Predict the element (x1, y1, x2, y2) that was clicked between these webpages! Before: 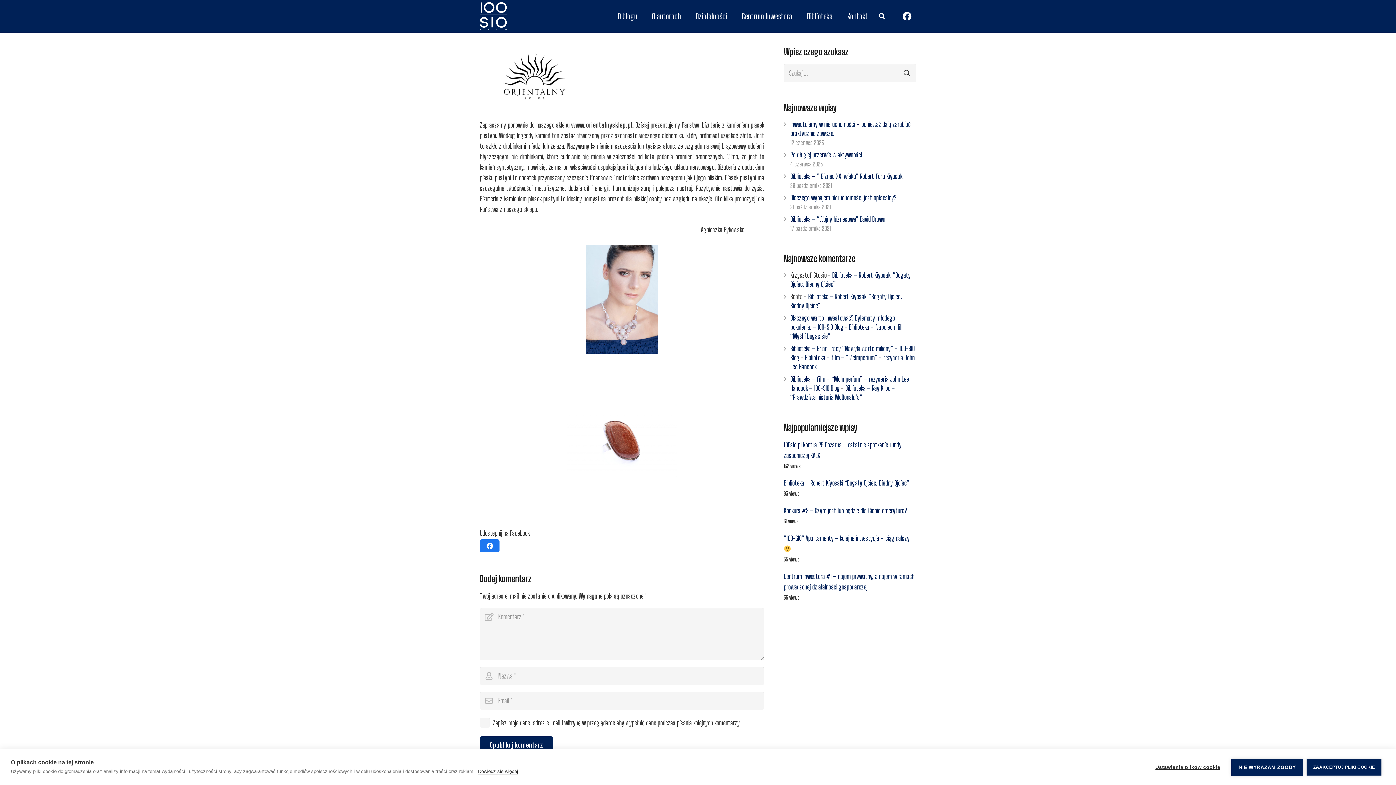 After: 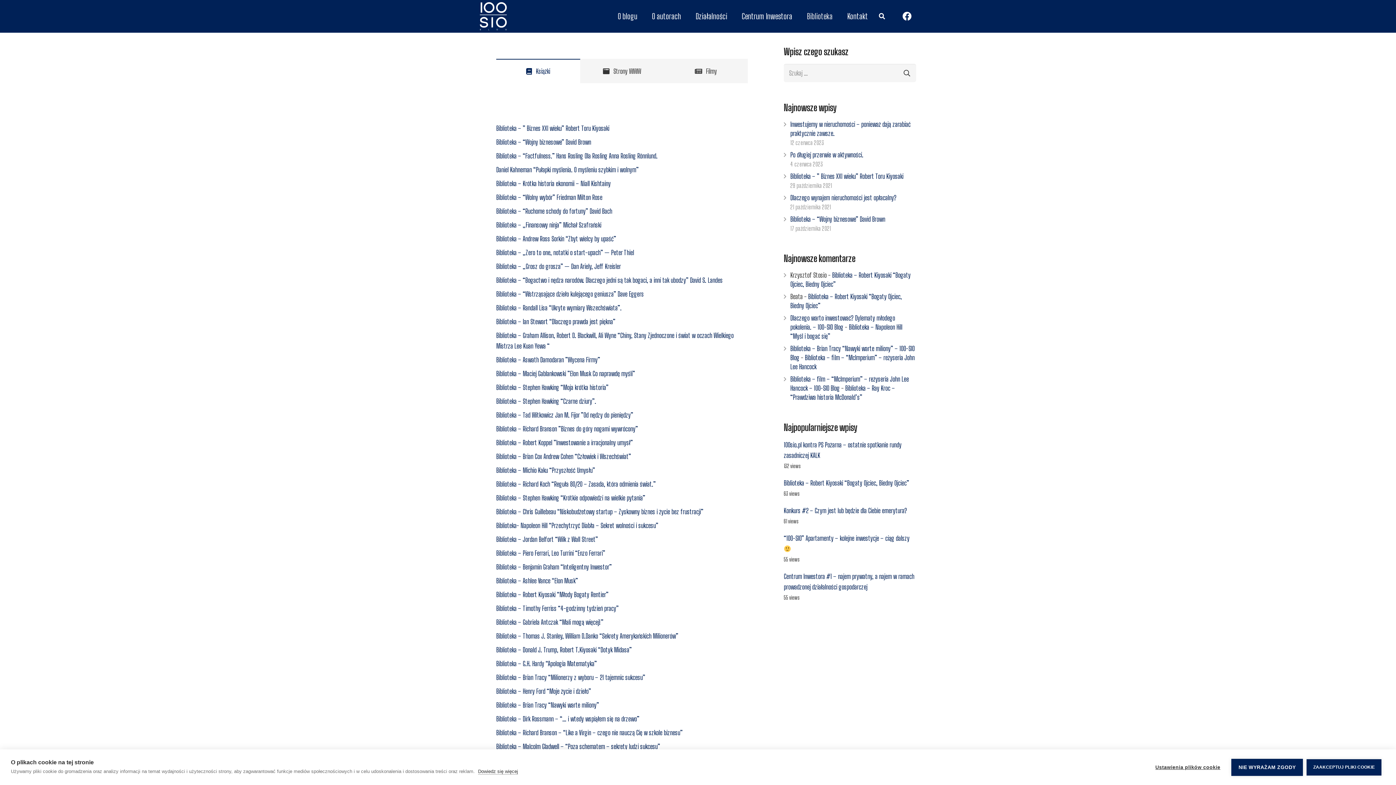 Action: bbox: (799, 0, 840, 32) label: Biblioteka